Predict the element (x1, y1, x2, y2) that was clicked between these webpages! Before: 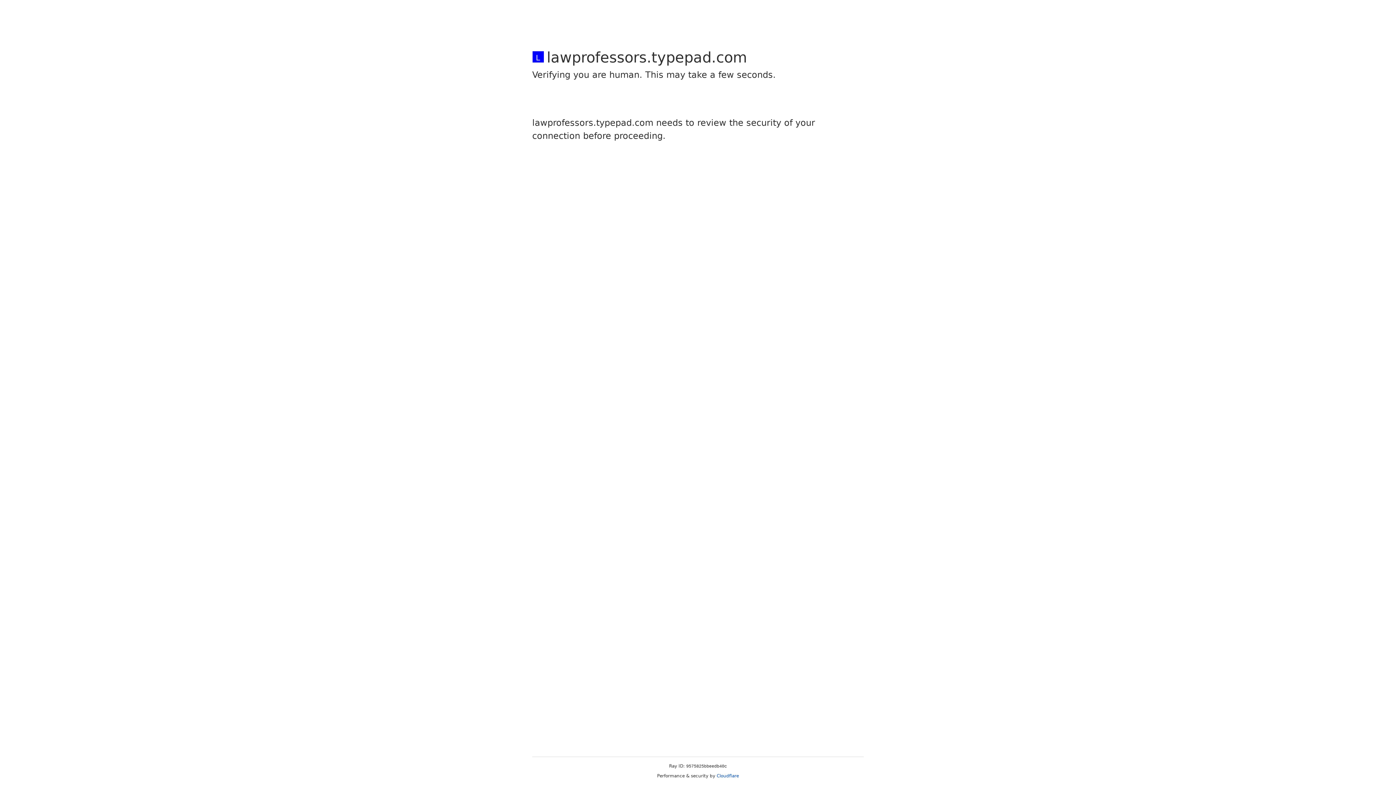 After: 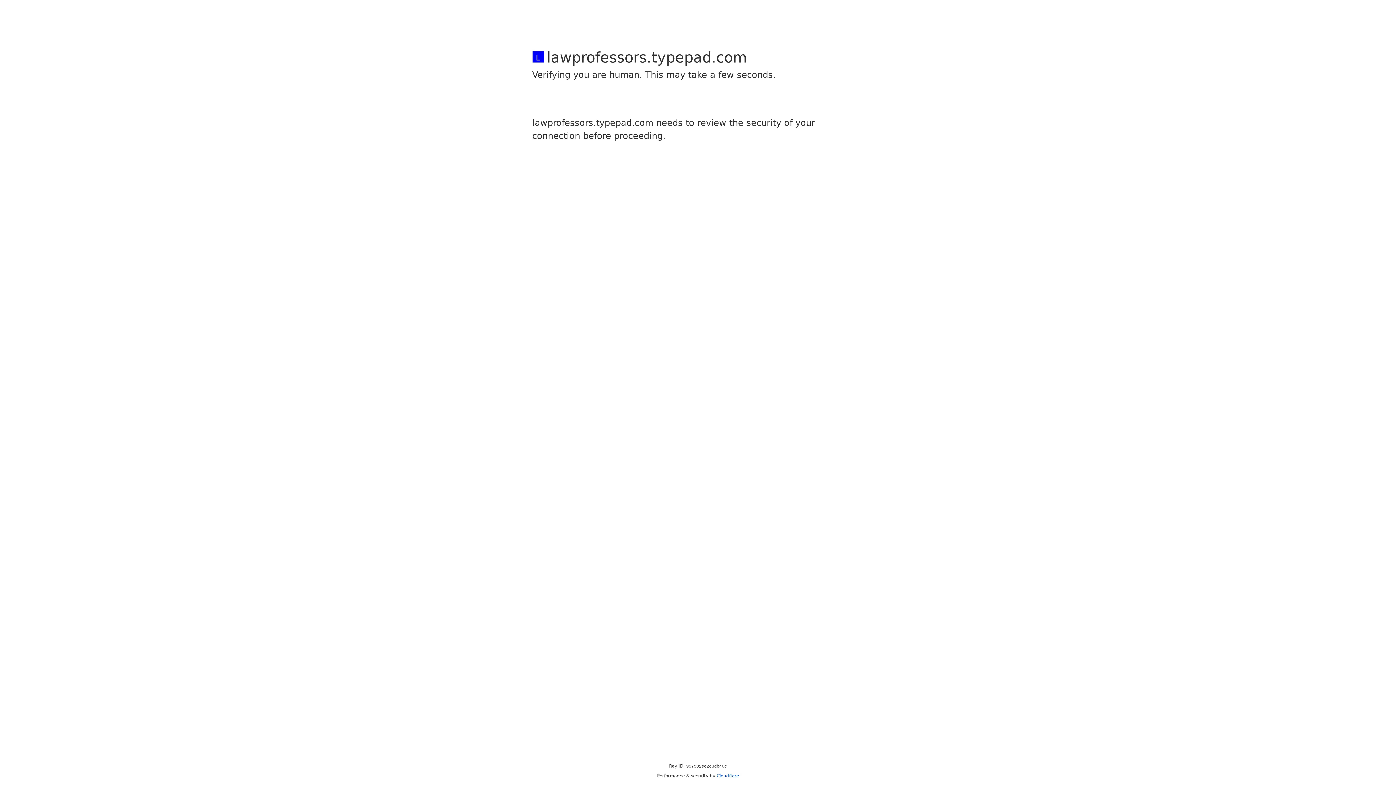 Action: label: Cloudflare bbox: (716, 773, 739, 778)